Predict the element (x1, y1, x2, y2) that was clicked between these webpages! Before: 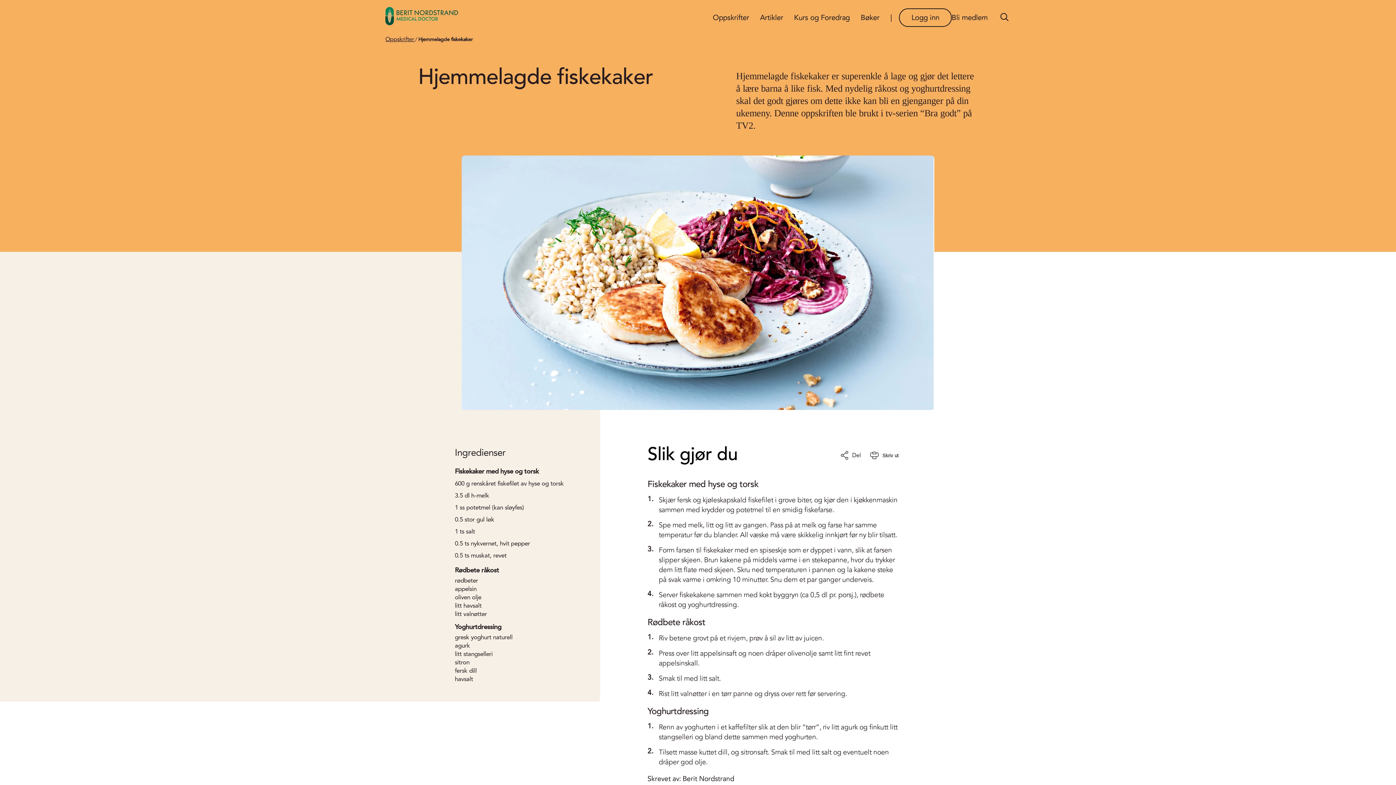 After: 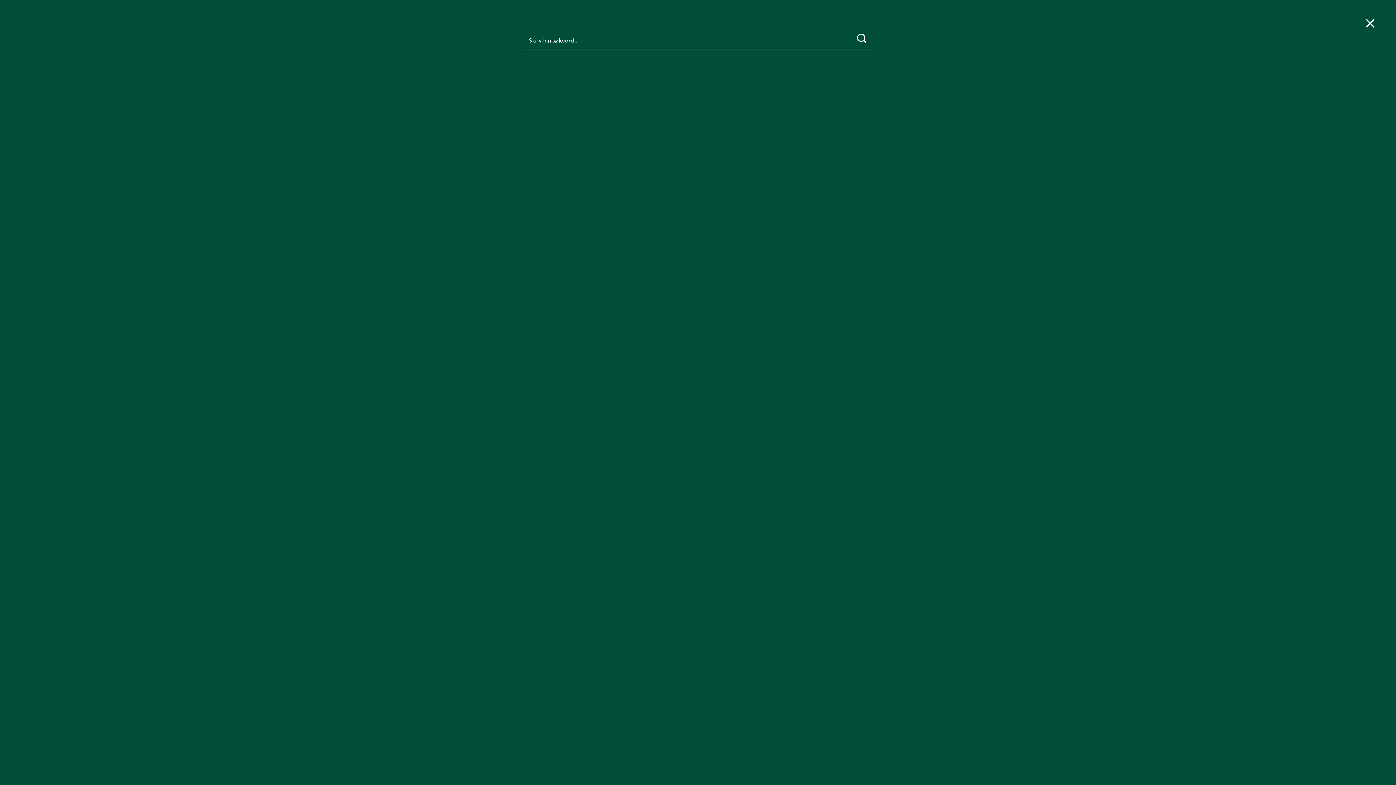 Action: bbox: (995, 12, 1010, 22)